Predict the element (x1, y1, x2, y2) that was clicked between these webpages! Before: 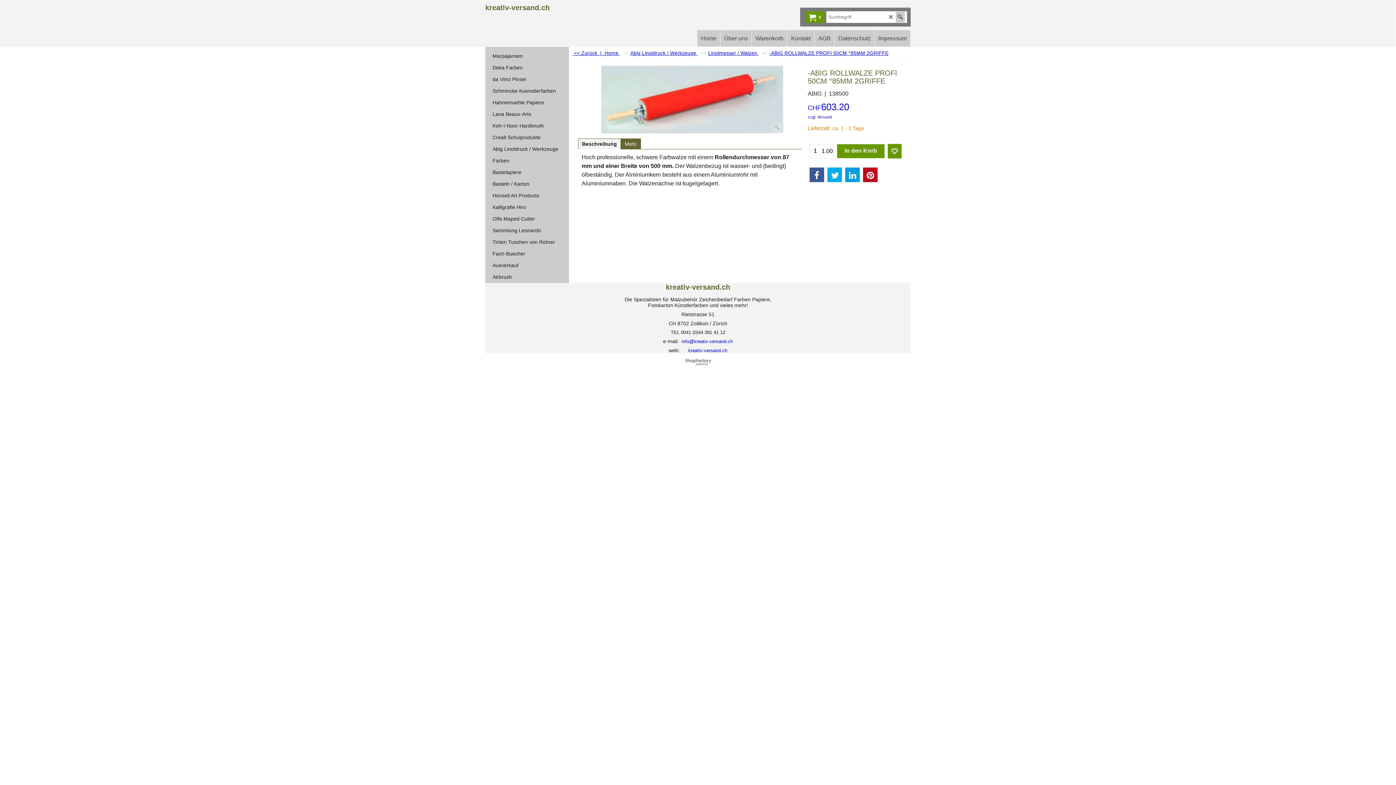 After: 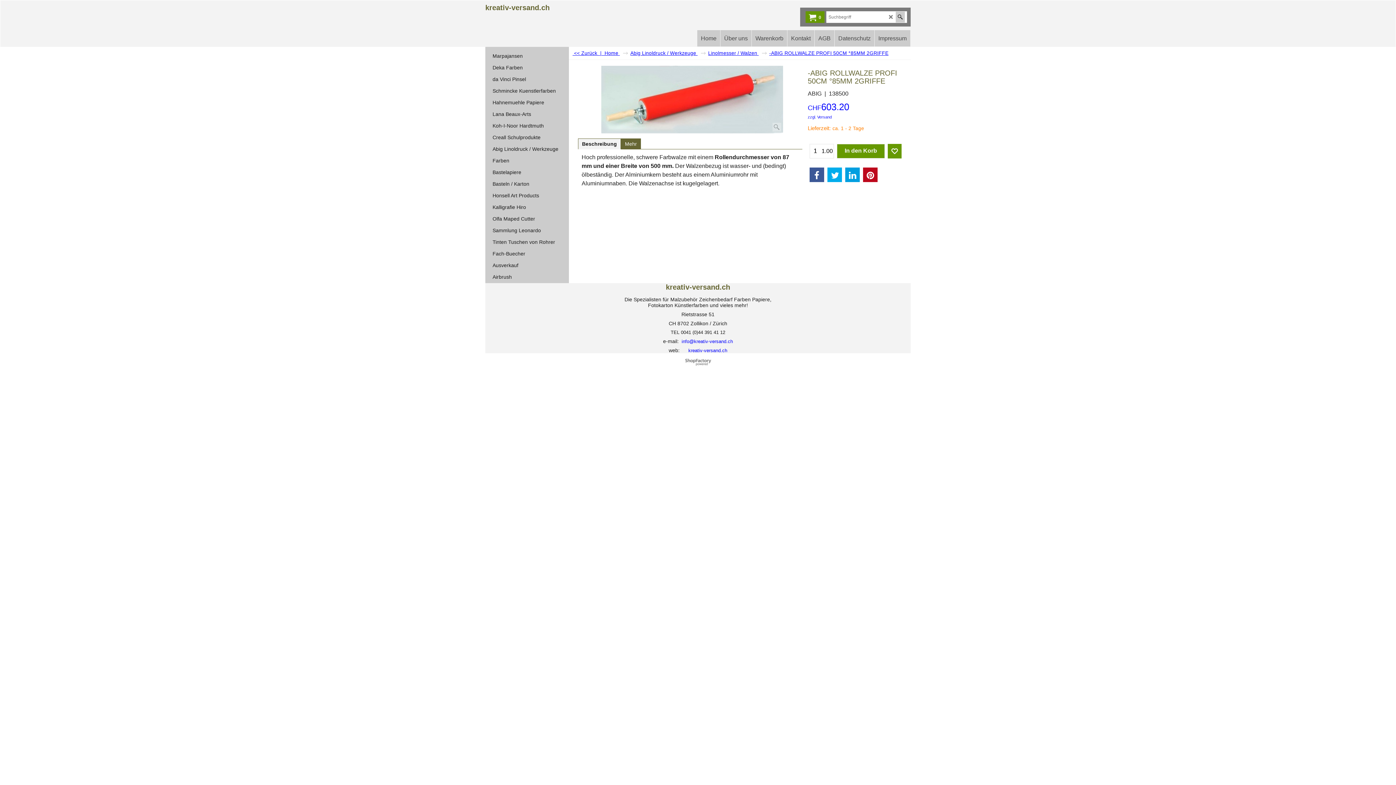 Action: bbox: (863, 155, 877, 170)